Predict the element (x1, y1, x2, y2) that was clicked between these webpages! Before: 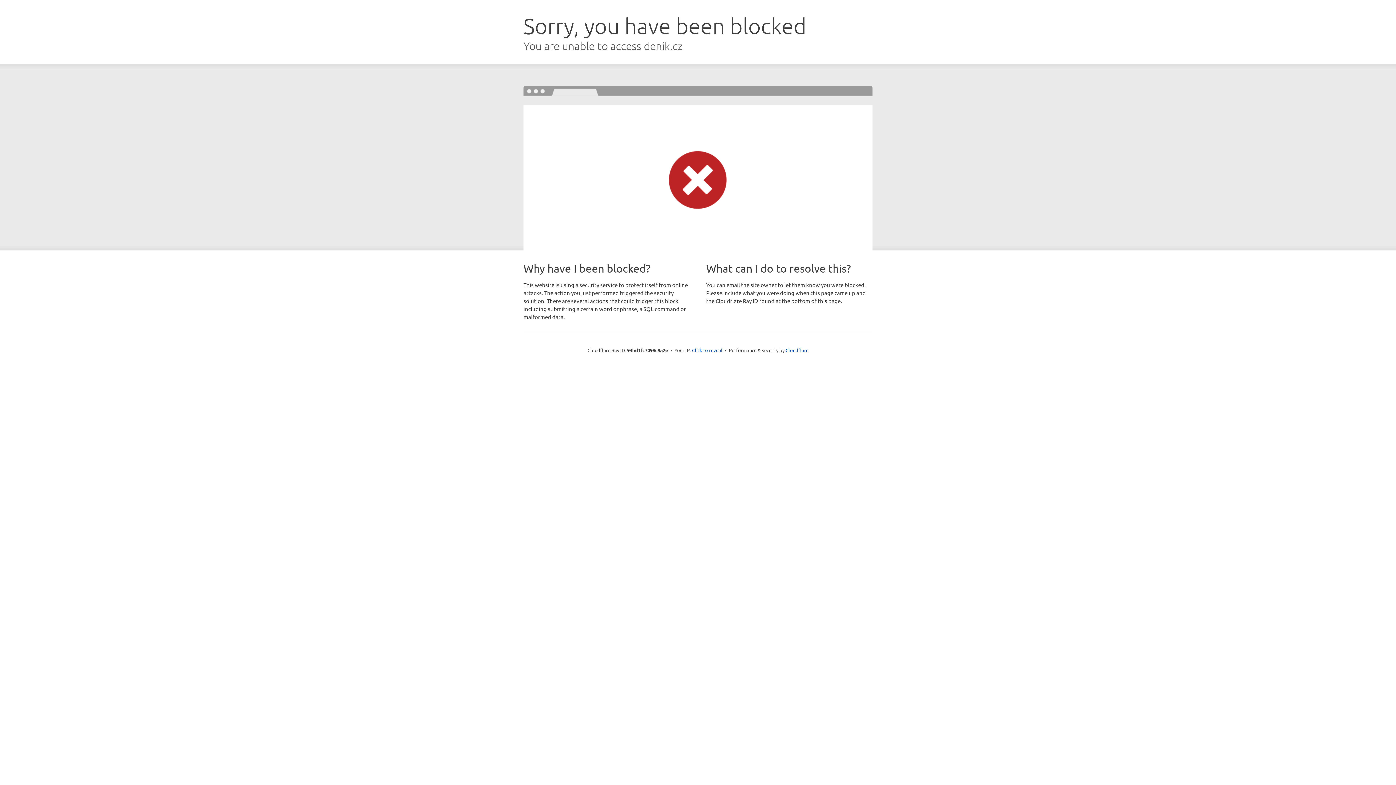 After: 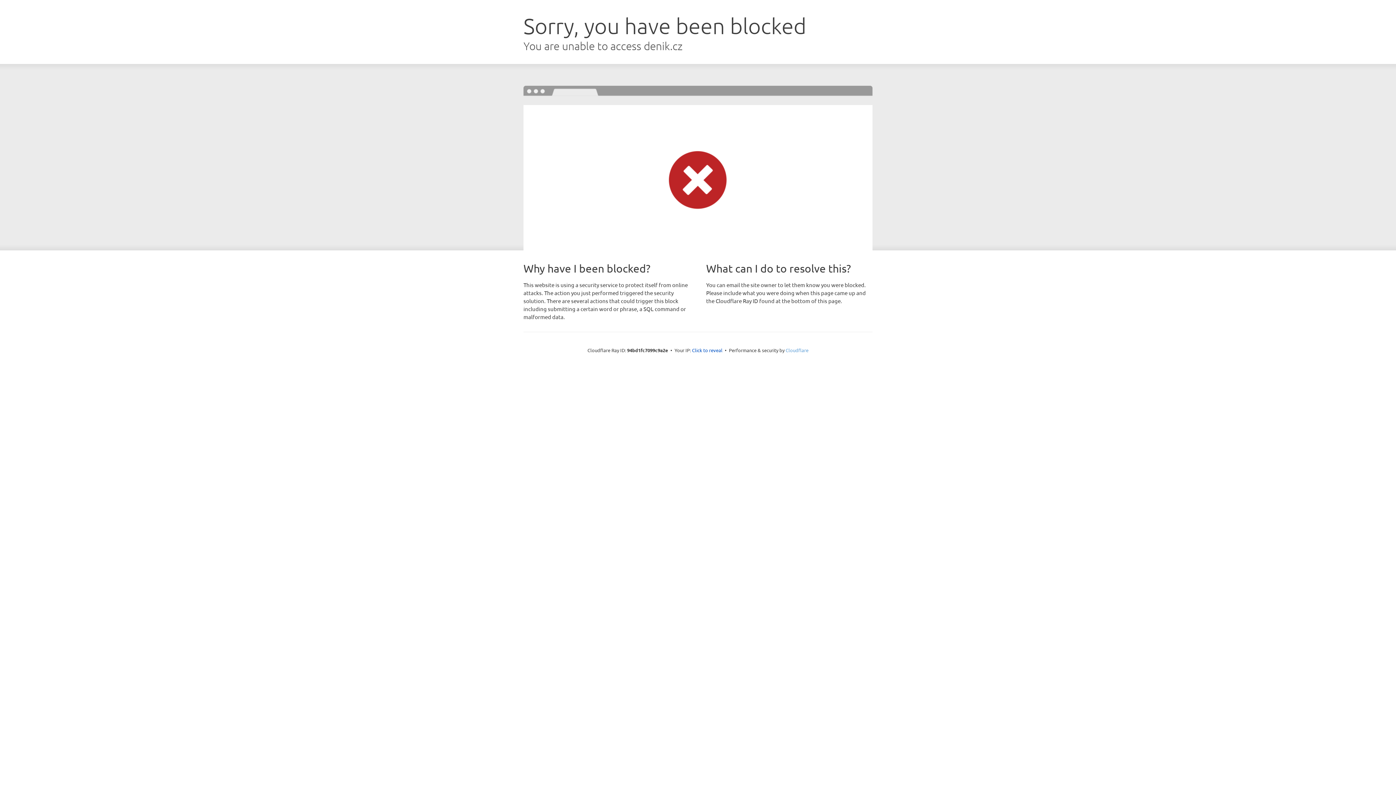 Action: bbox: (785, 347, 808, 353) label: Cloudflare